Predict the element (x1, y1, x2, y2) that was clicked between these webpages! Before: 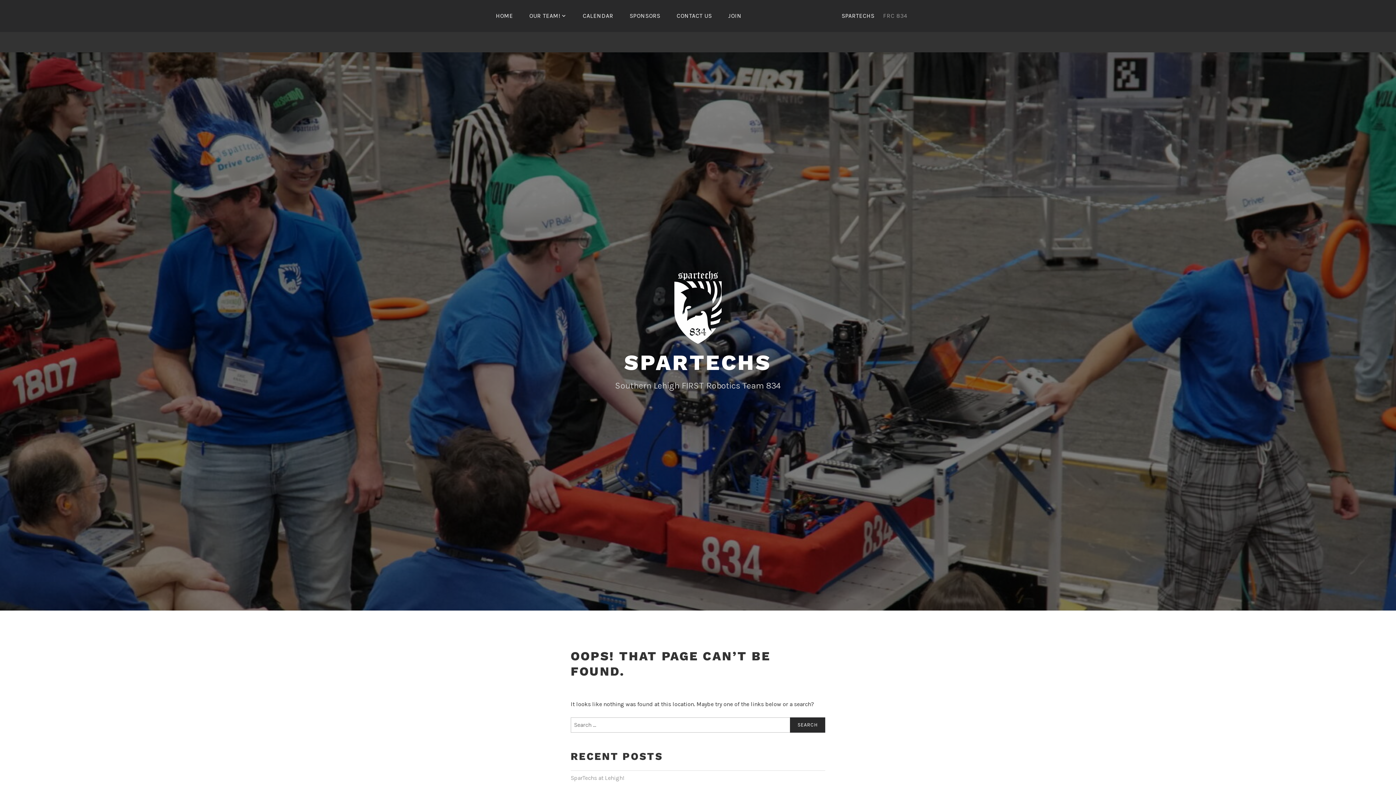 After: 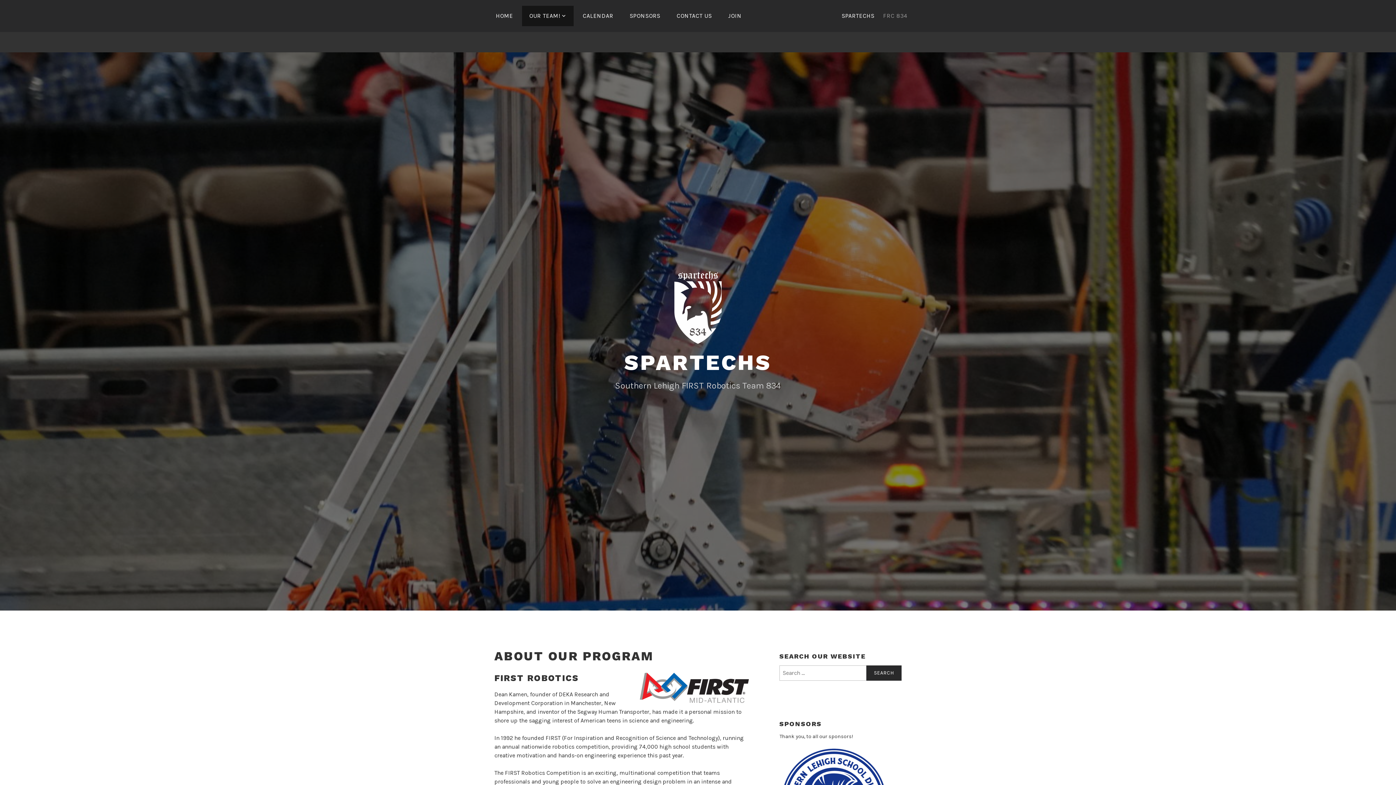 Action: bbox: (674, 338, 721, 345)